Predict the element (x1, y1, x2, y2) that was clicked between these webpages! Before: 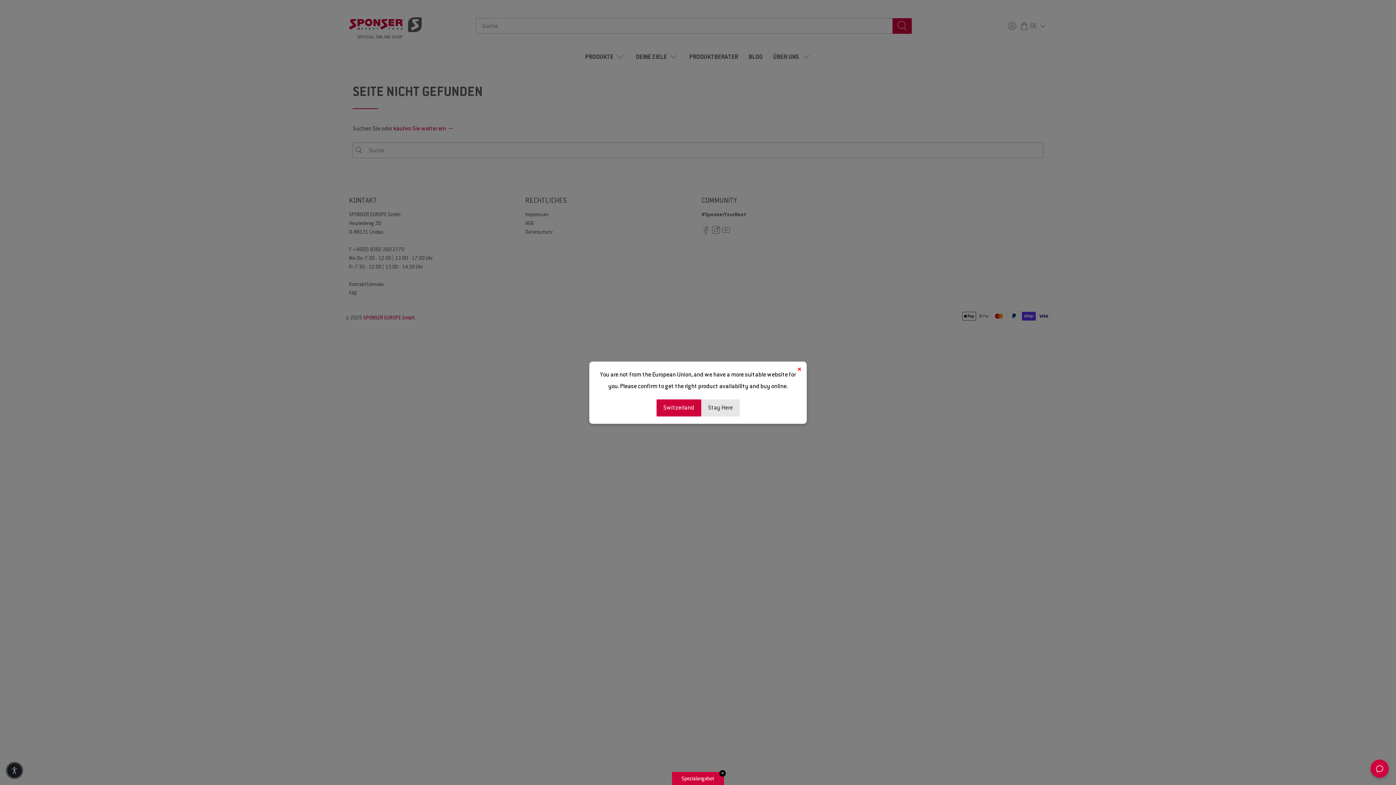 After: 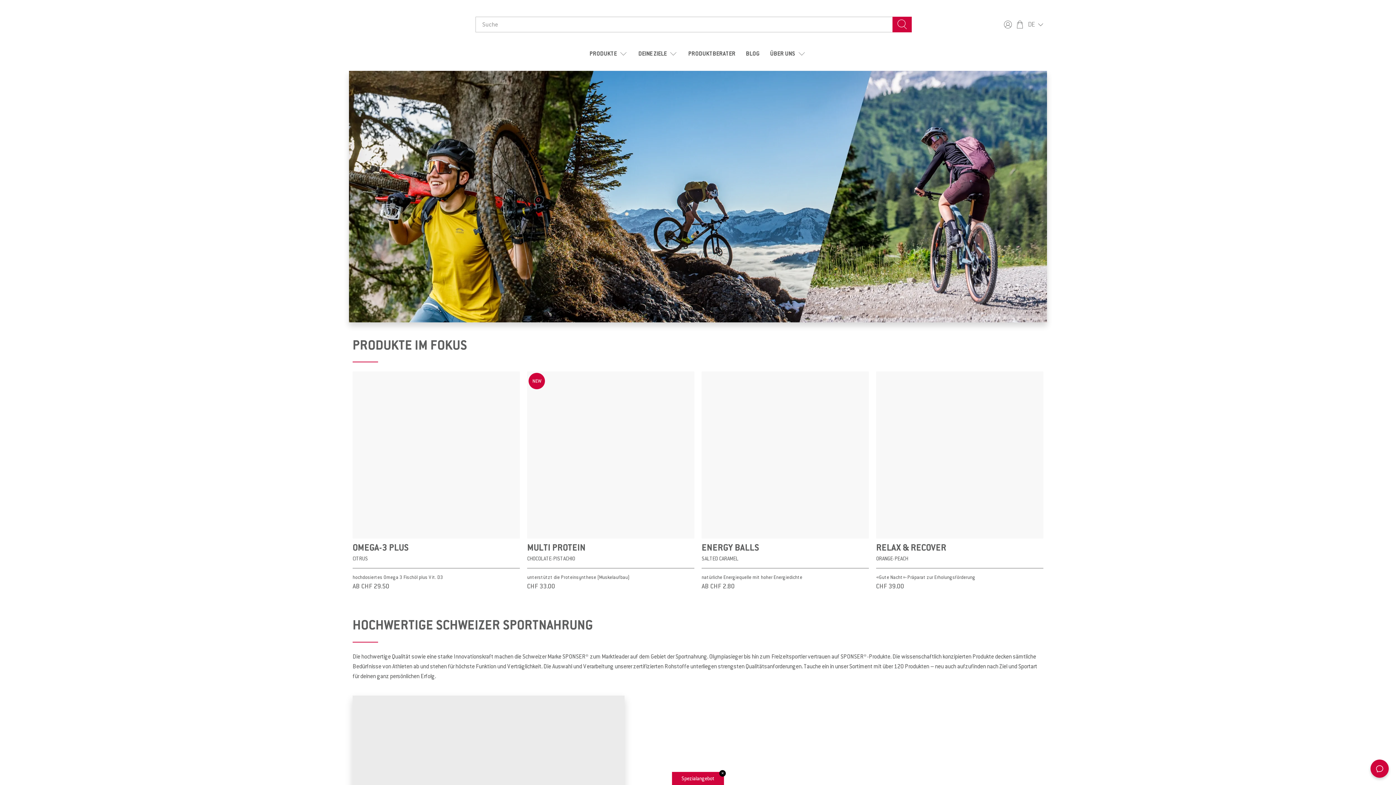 Action: label: Switzerland bbox: (656, 399, 701, 416)